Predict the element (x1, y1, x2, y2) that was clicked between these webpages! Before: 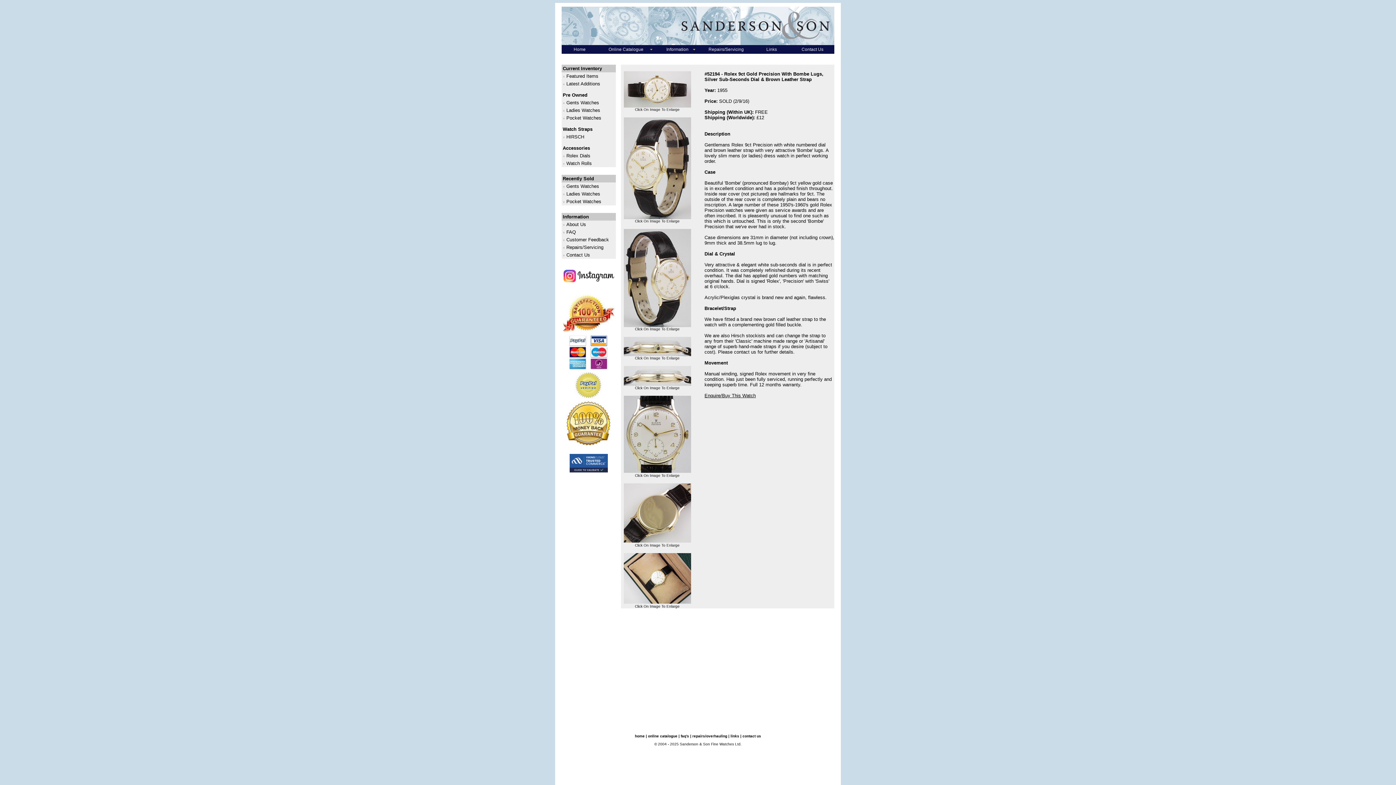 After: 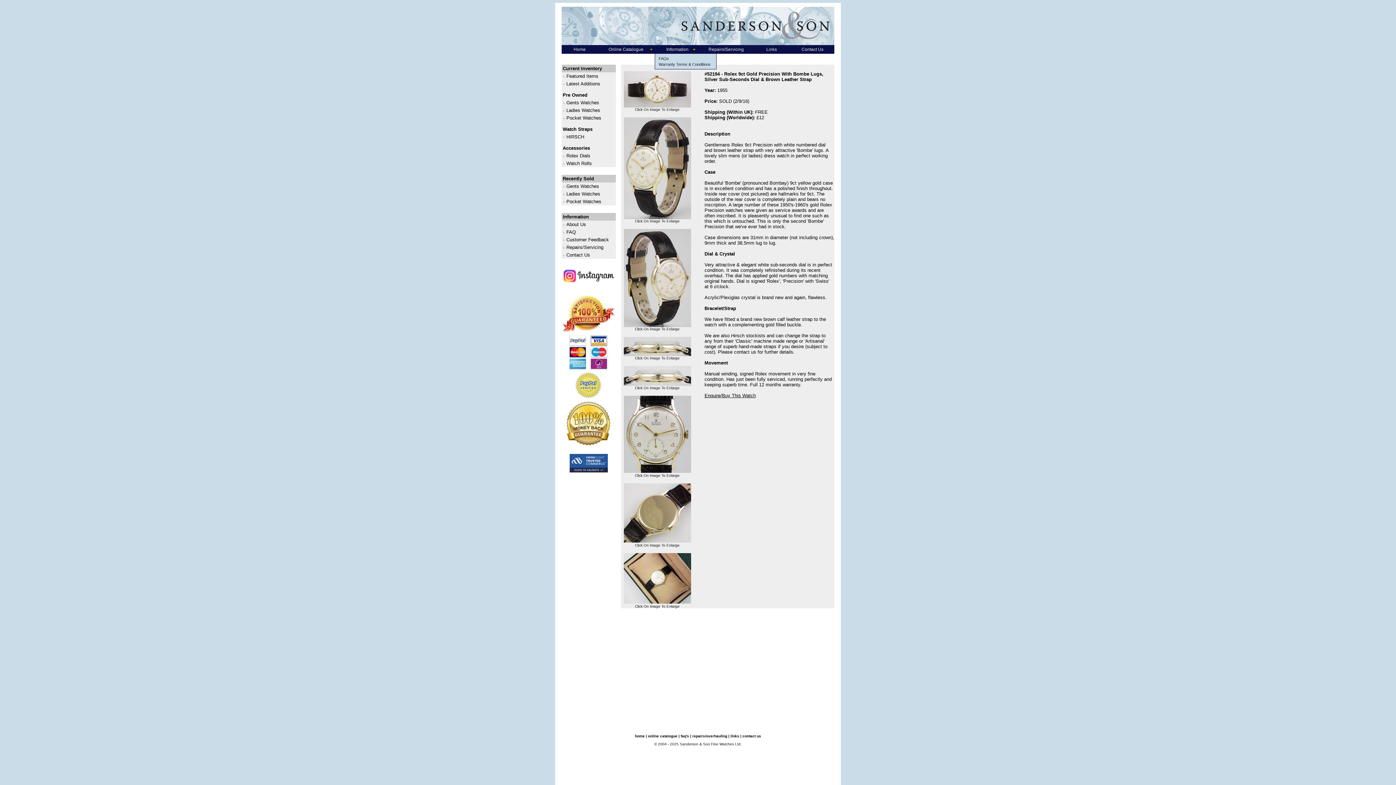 Action: label: Information bbox: (654, 45, 697, 53)